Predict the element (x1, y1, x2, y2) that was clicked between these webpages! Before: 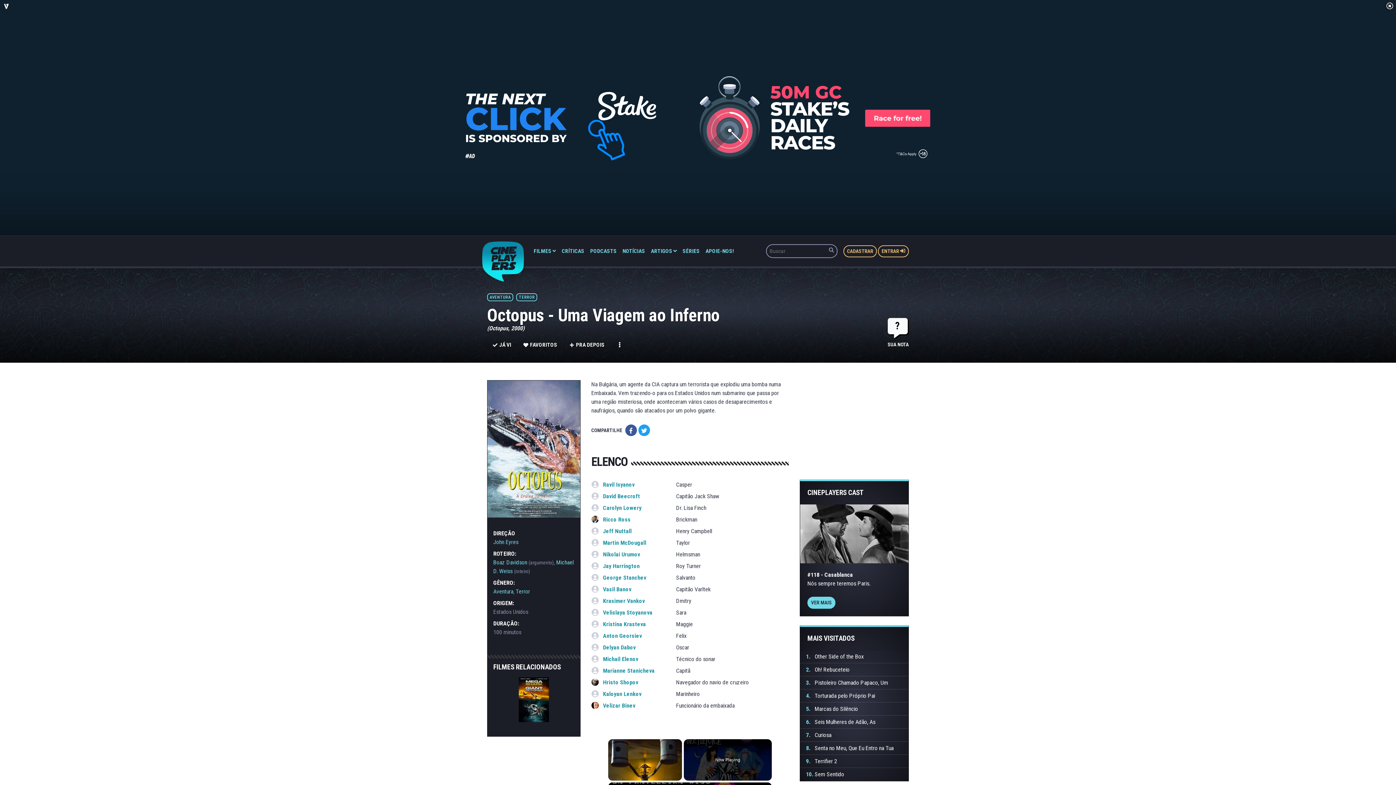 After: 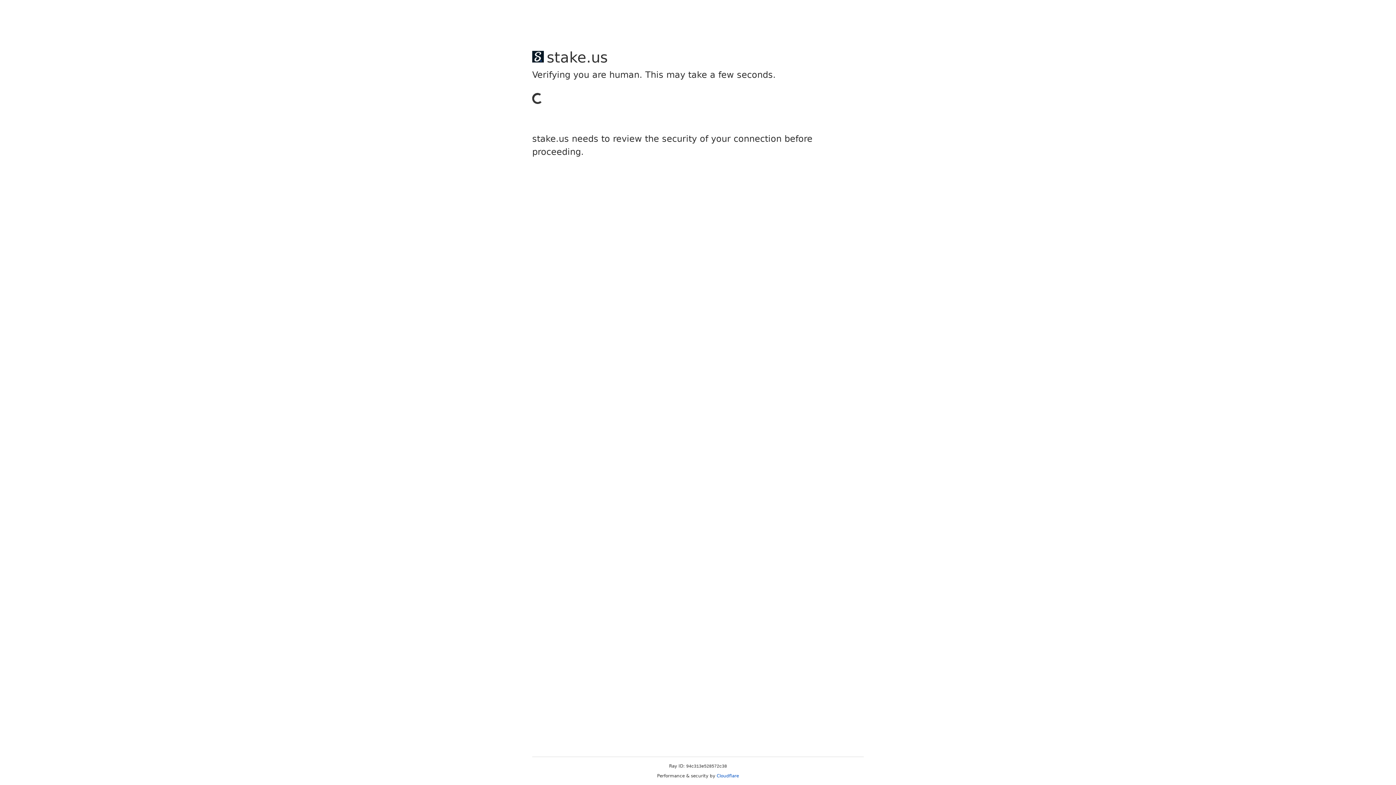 Action: label:  Nikolai Urumov bbox: (591, 551, 640, 558)